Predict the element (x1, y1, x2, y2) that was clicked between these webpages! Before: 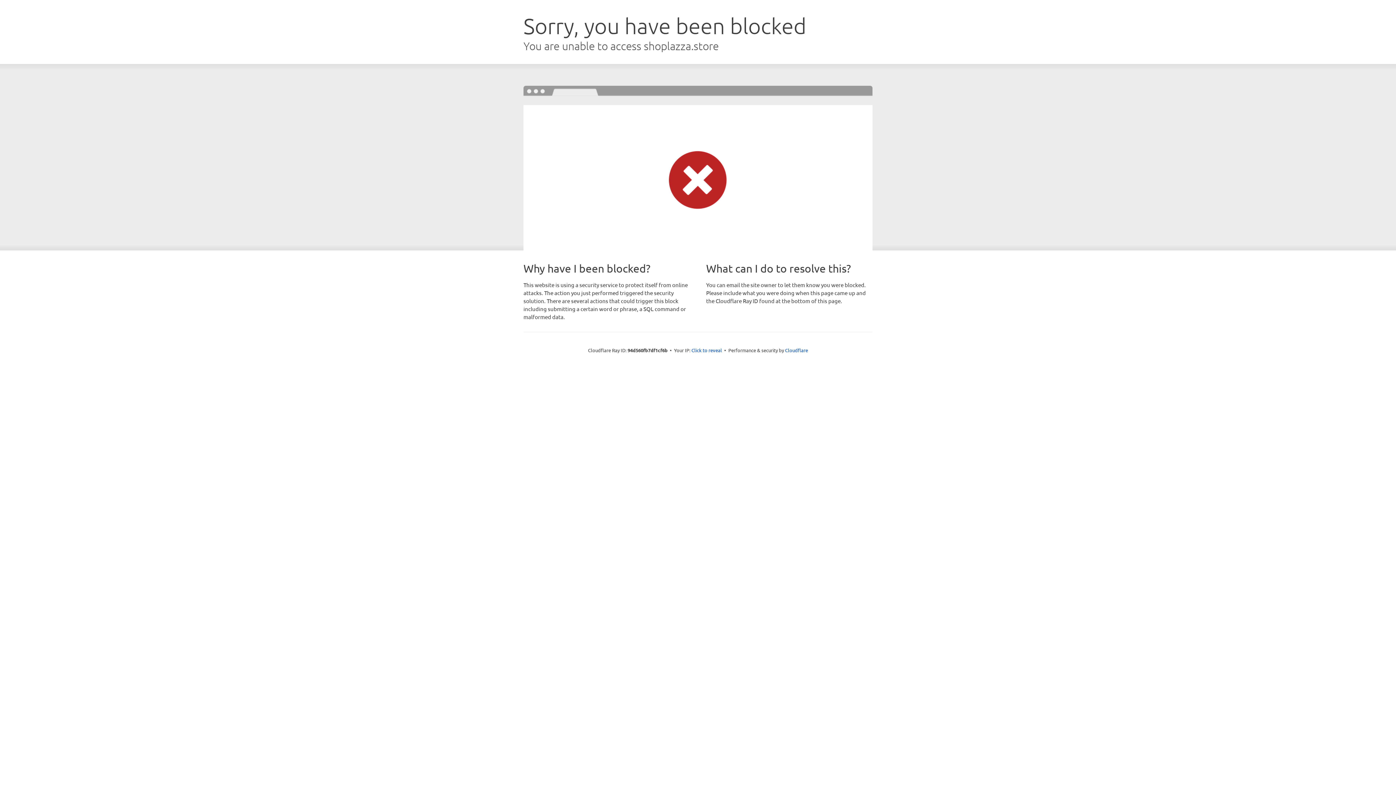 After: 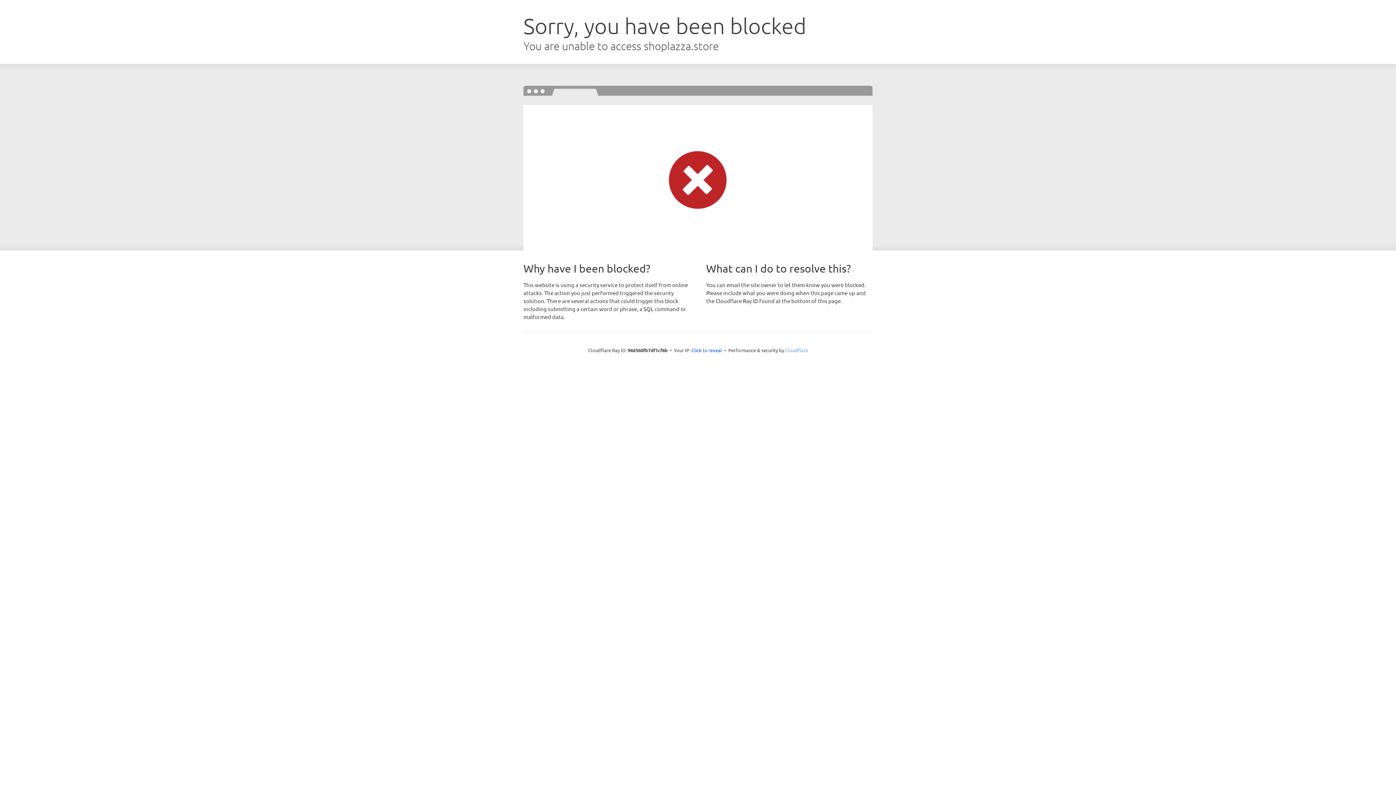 Action: label: Cloudflare bbox: (785, 347, 808, 353)